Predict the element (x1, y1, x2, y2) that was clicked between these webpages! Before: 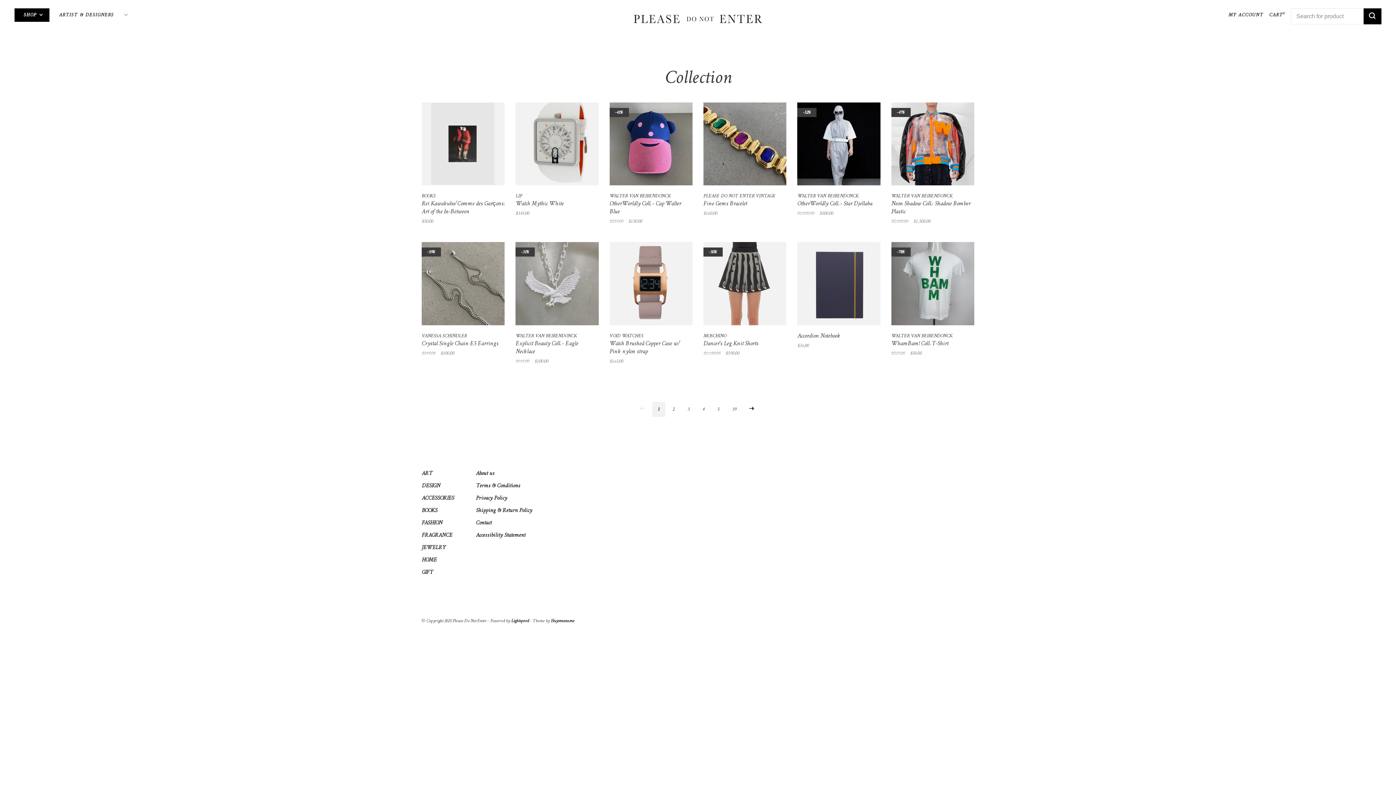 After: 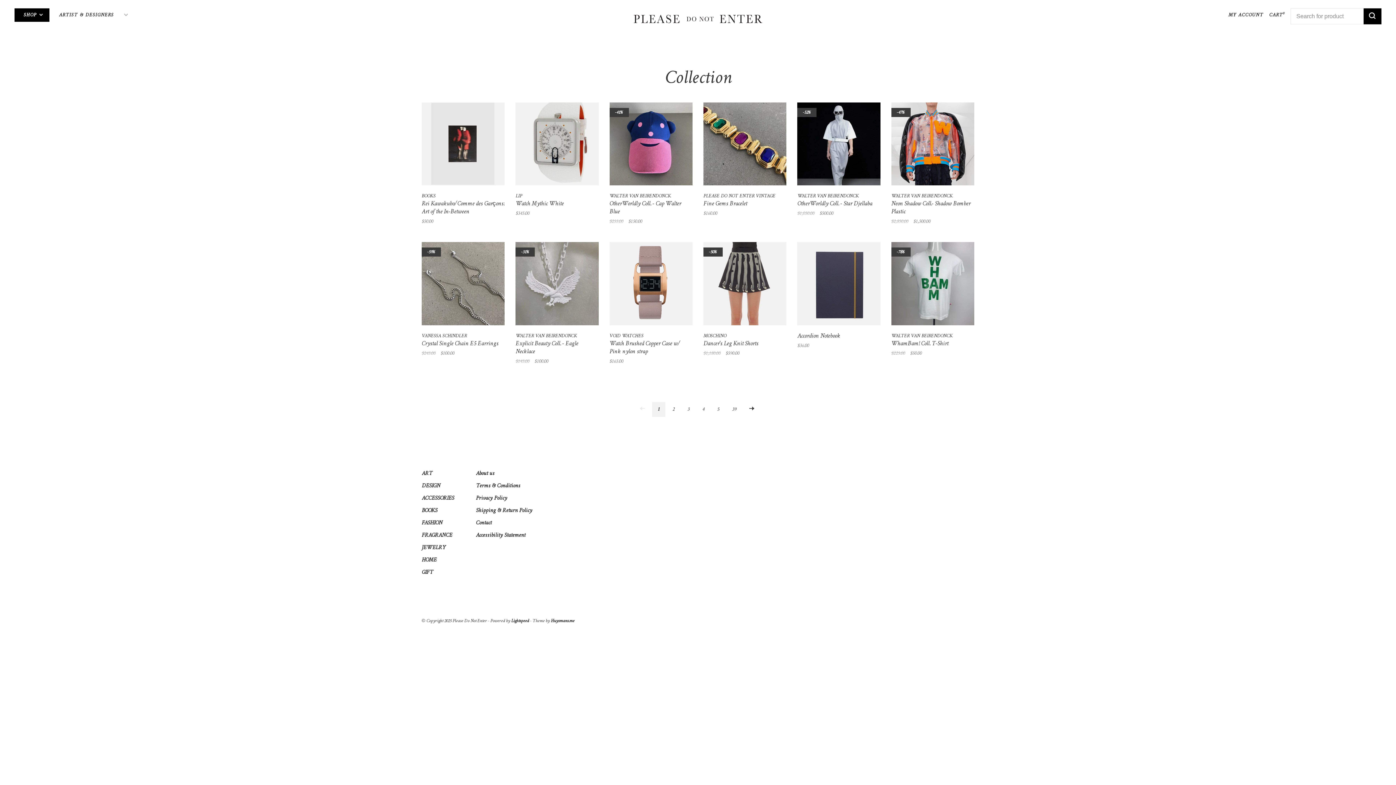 Action: bbox: (511, 616, 529, 626) label: Lightspeed